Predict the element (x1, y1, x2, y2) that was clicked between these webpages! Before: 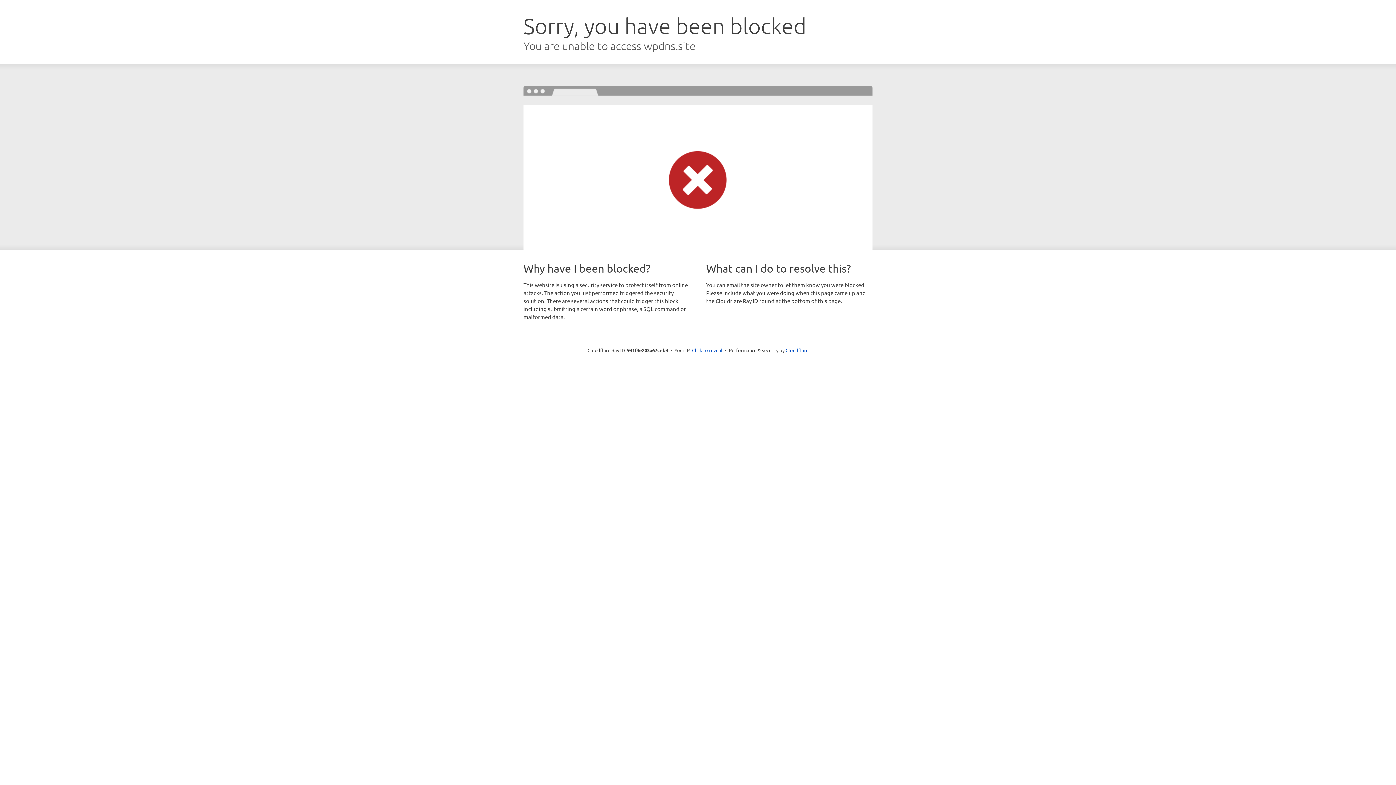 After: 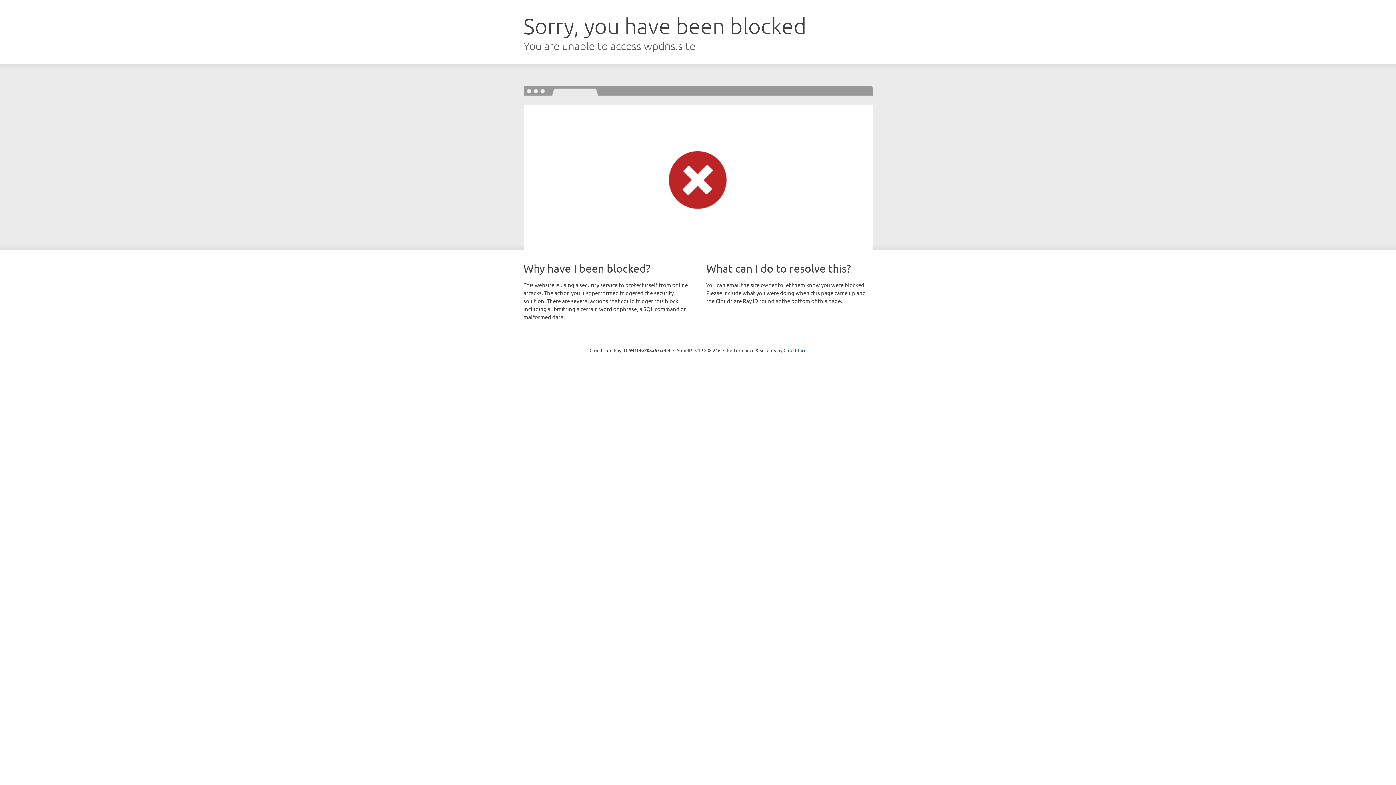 Action: bbox: (692, 346, 722, 353) label: Click to reveal